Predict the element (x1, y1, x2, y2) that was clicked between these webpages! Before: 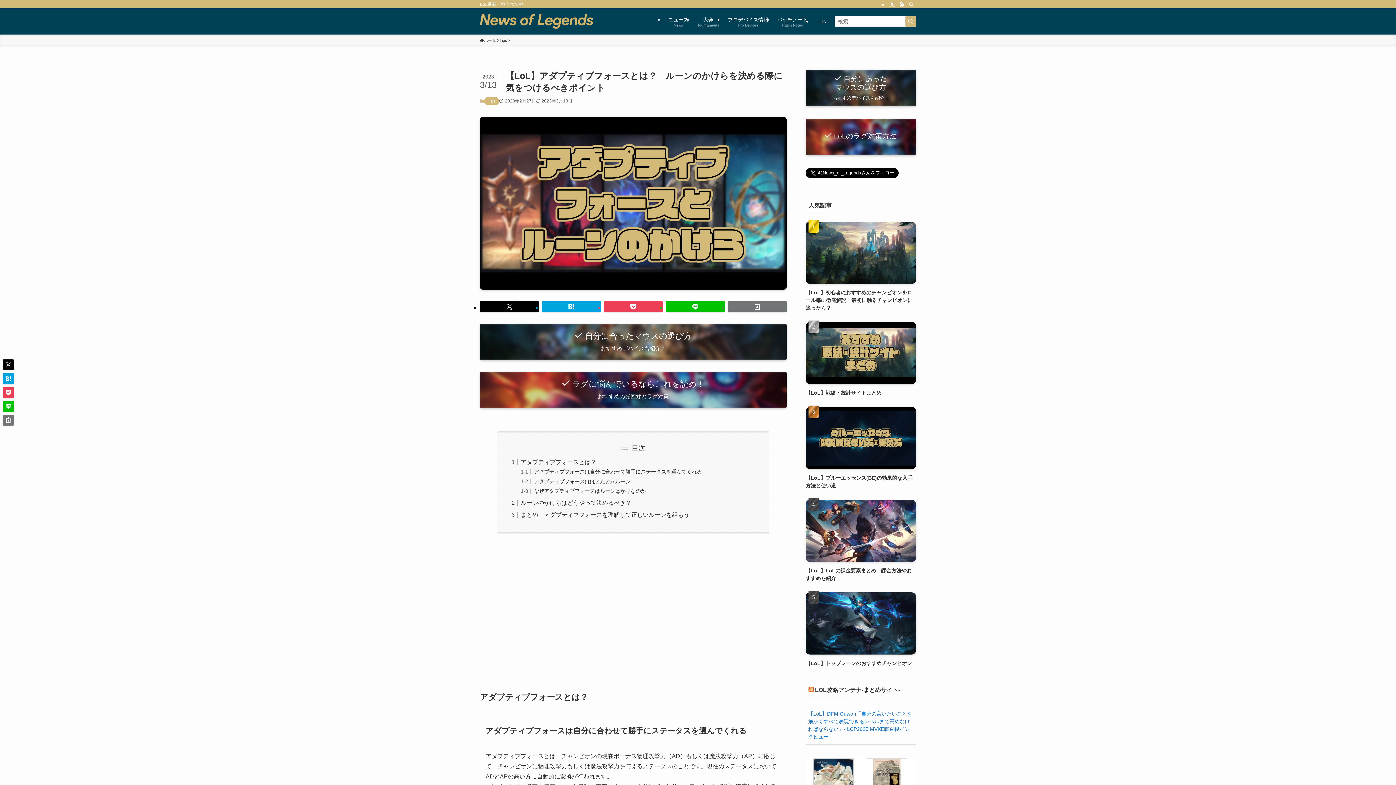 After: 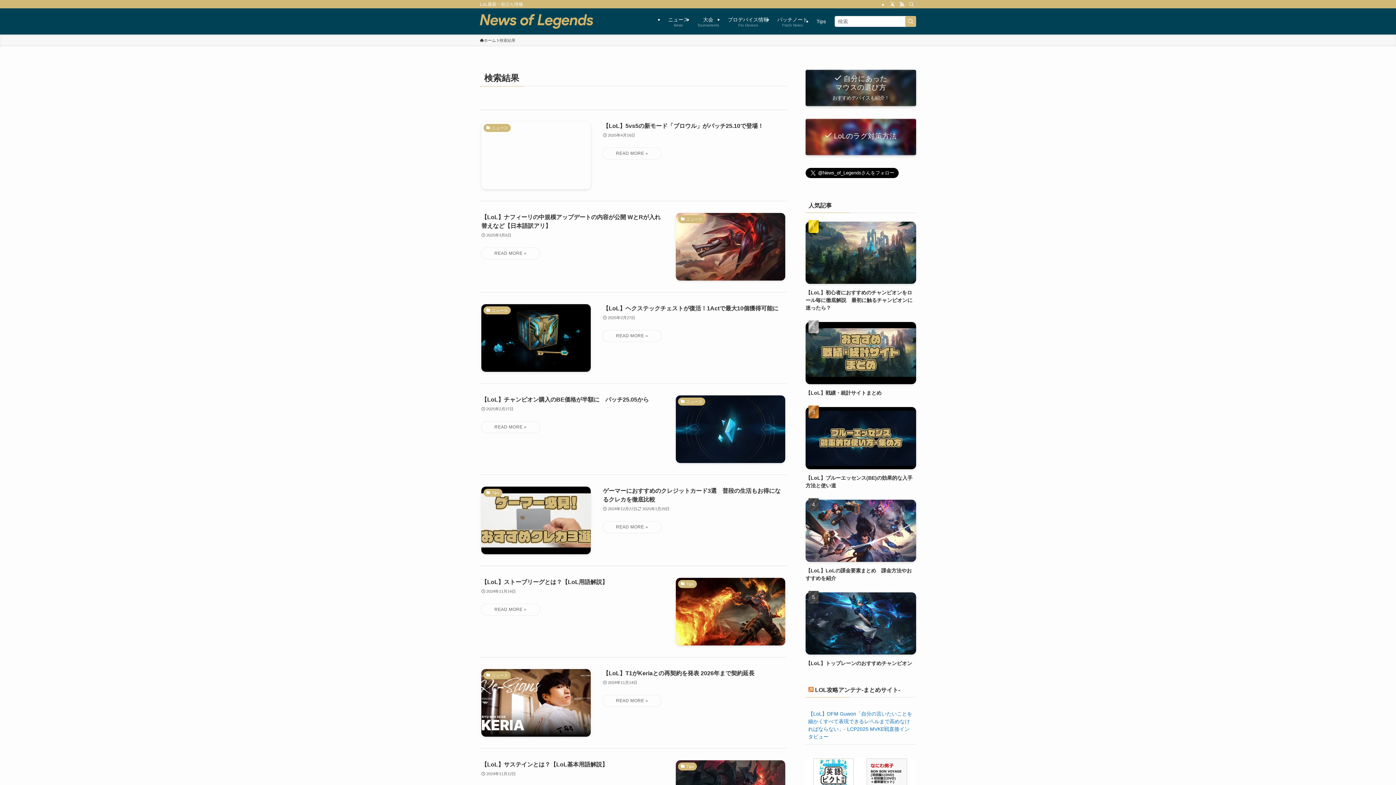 Action: label: 検索を実行する bbox: (905, 16, 916, 26)